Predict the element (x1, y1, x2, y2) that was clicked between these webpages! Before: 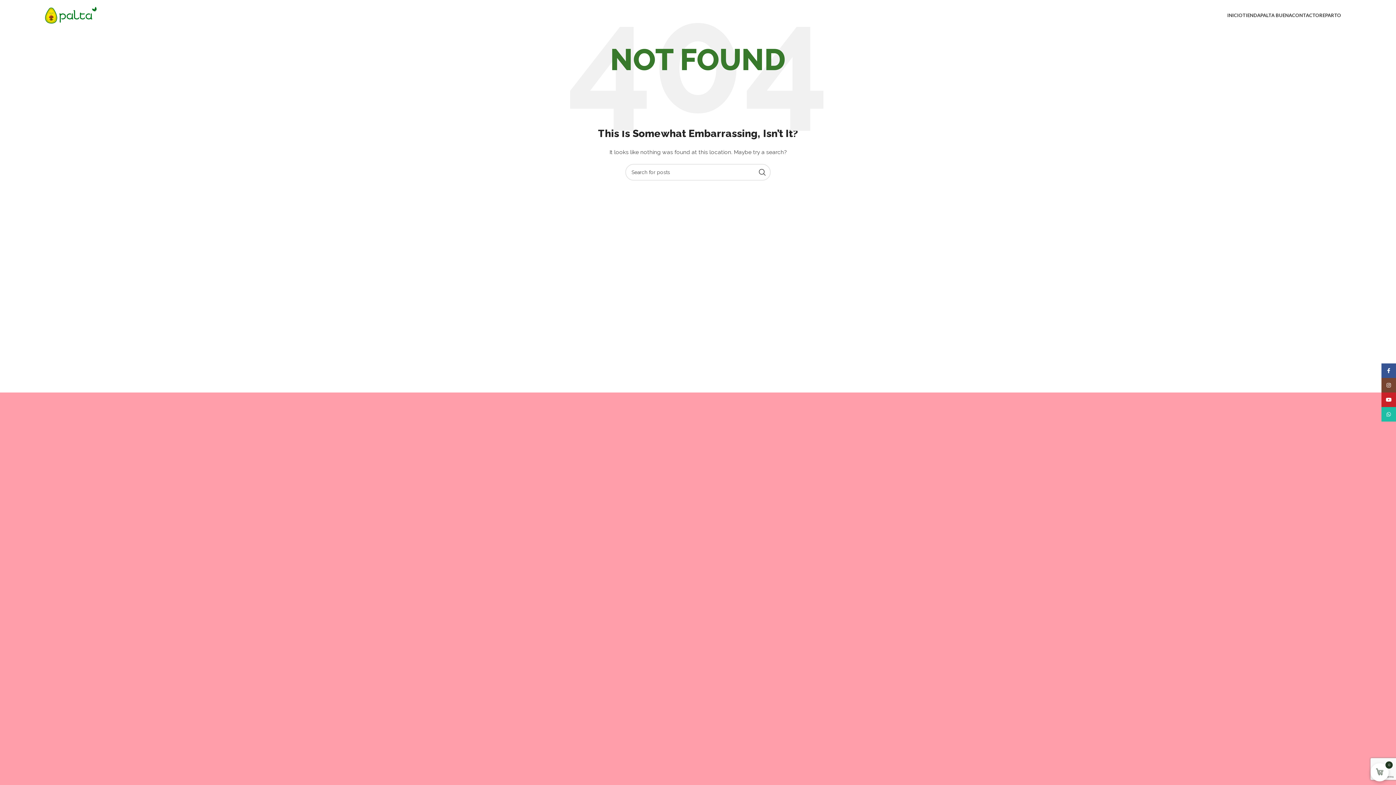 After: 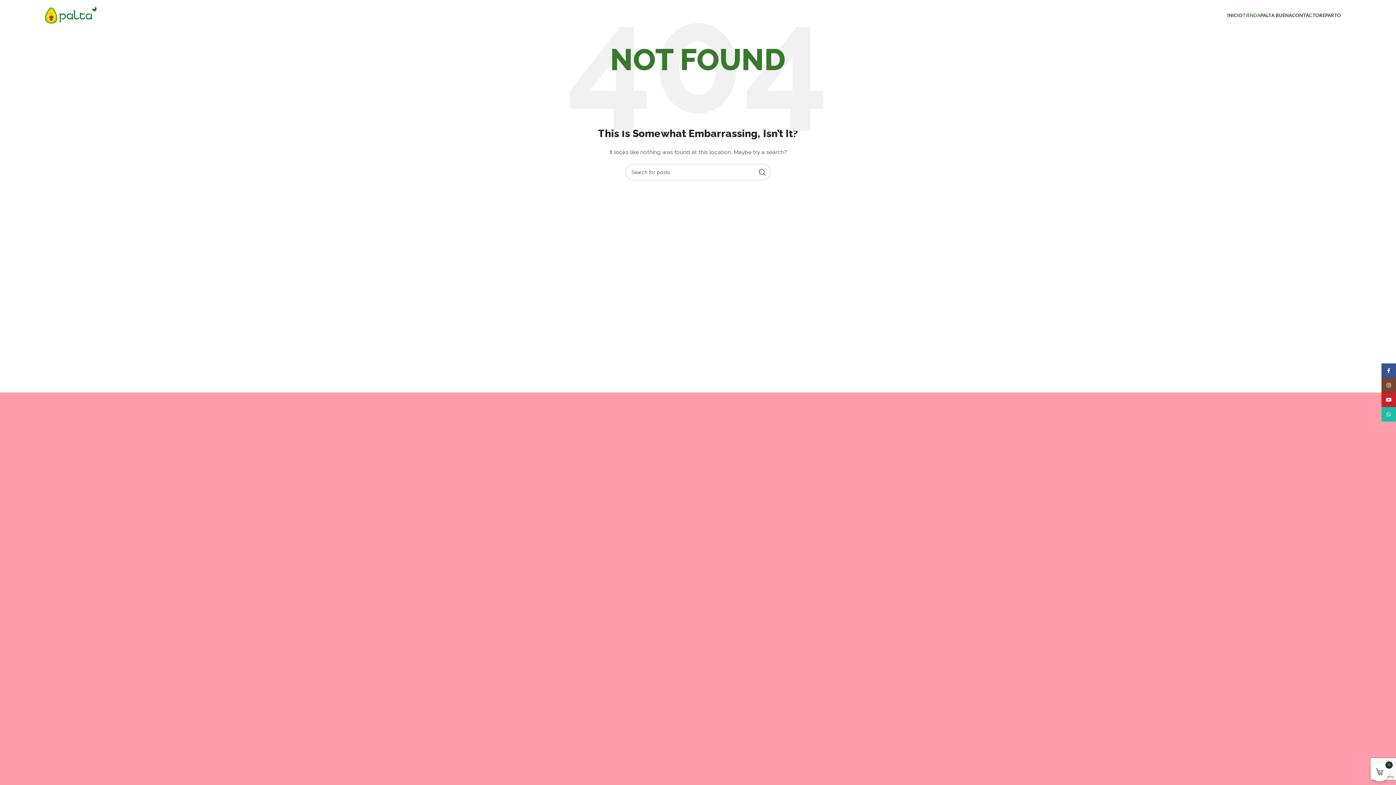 Action: bbox: (1242, 8, 1260, 22) label: TIENDA